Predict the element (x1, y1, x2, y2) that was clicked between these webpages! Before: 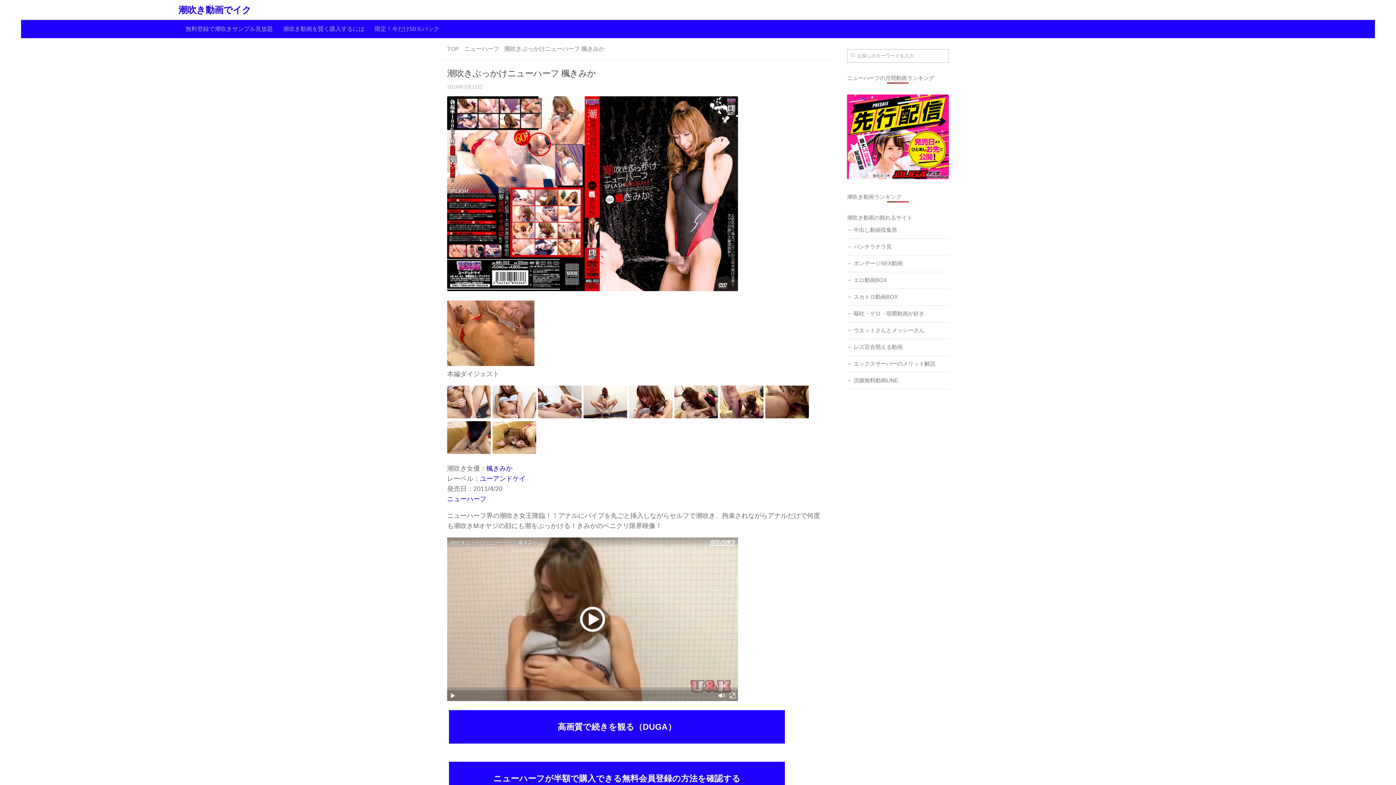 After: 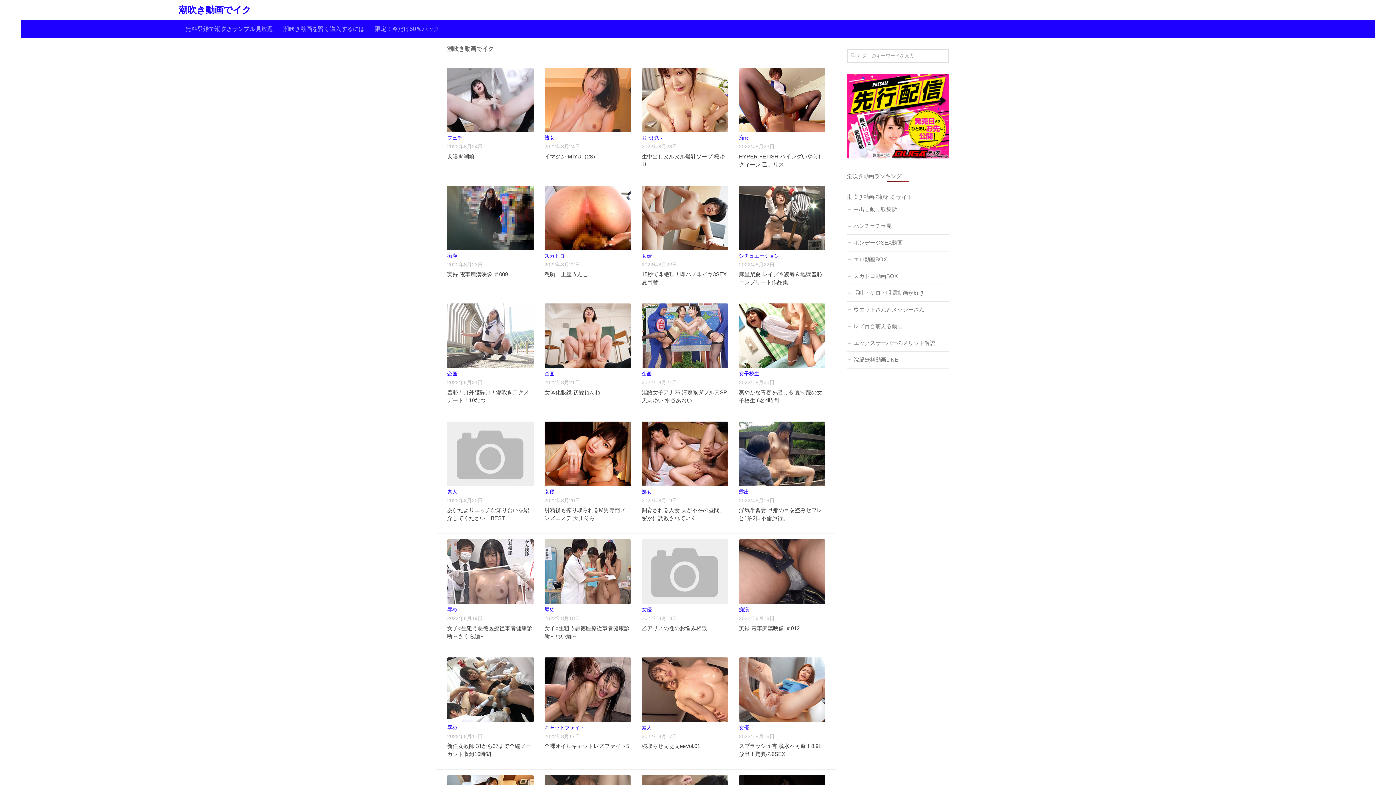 Action: label: TOP bbox: (447, 45, 459, 52)